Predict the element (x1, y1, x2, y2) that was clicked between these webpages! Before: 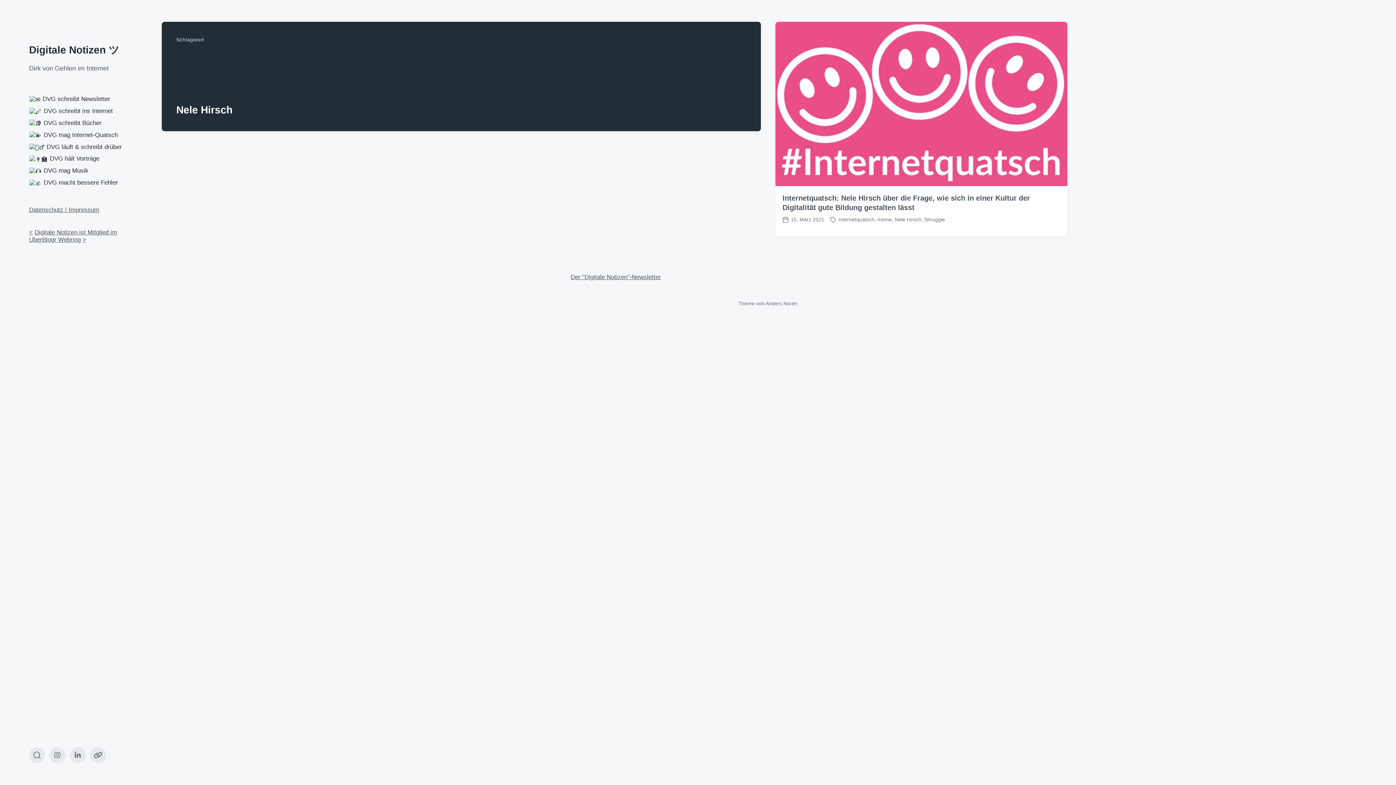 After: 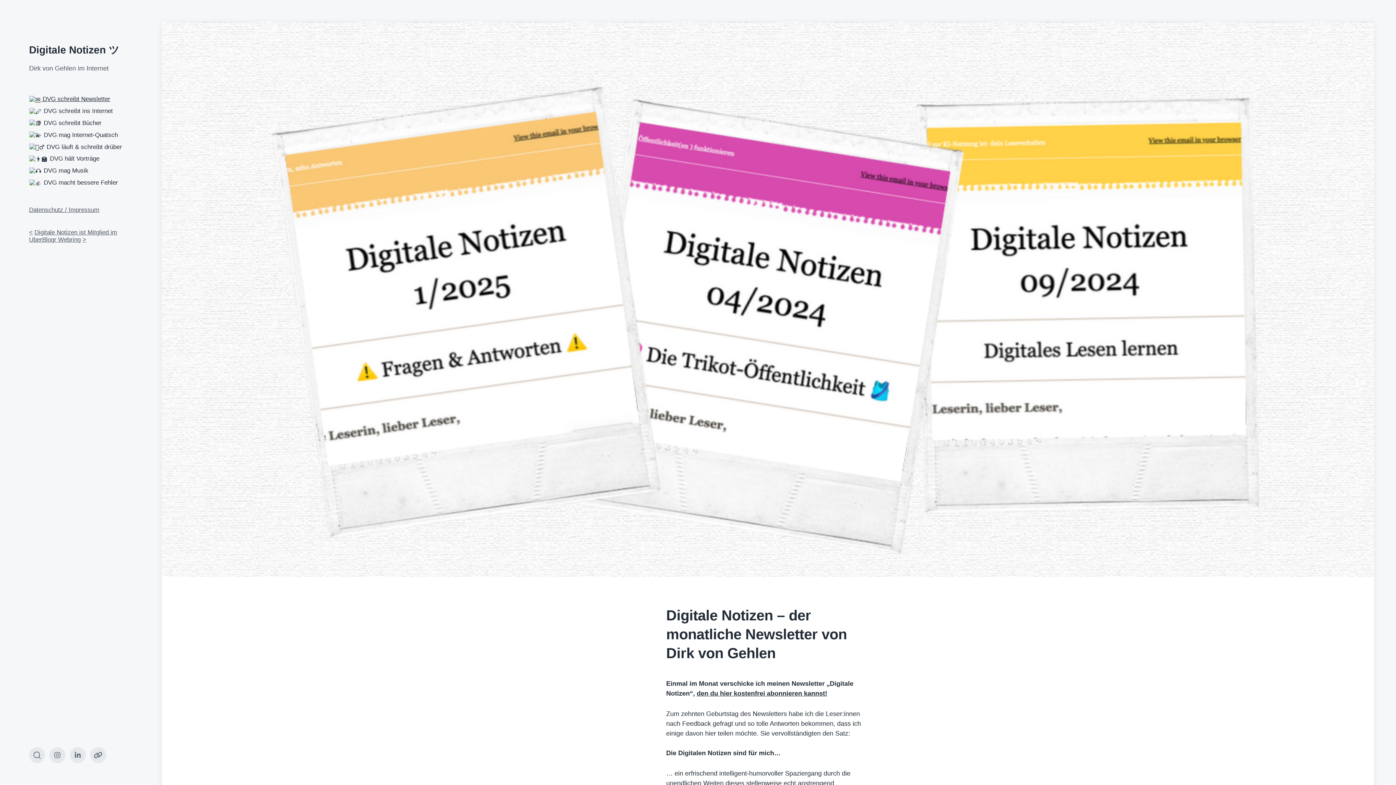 Action: label: Der "Digitale Notizen"-Newsletter bbox: (570, 273, 661, 280)